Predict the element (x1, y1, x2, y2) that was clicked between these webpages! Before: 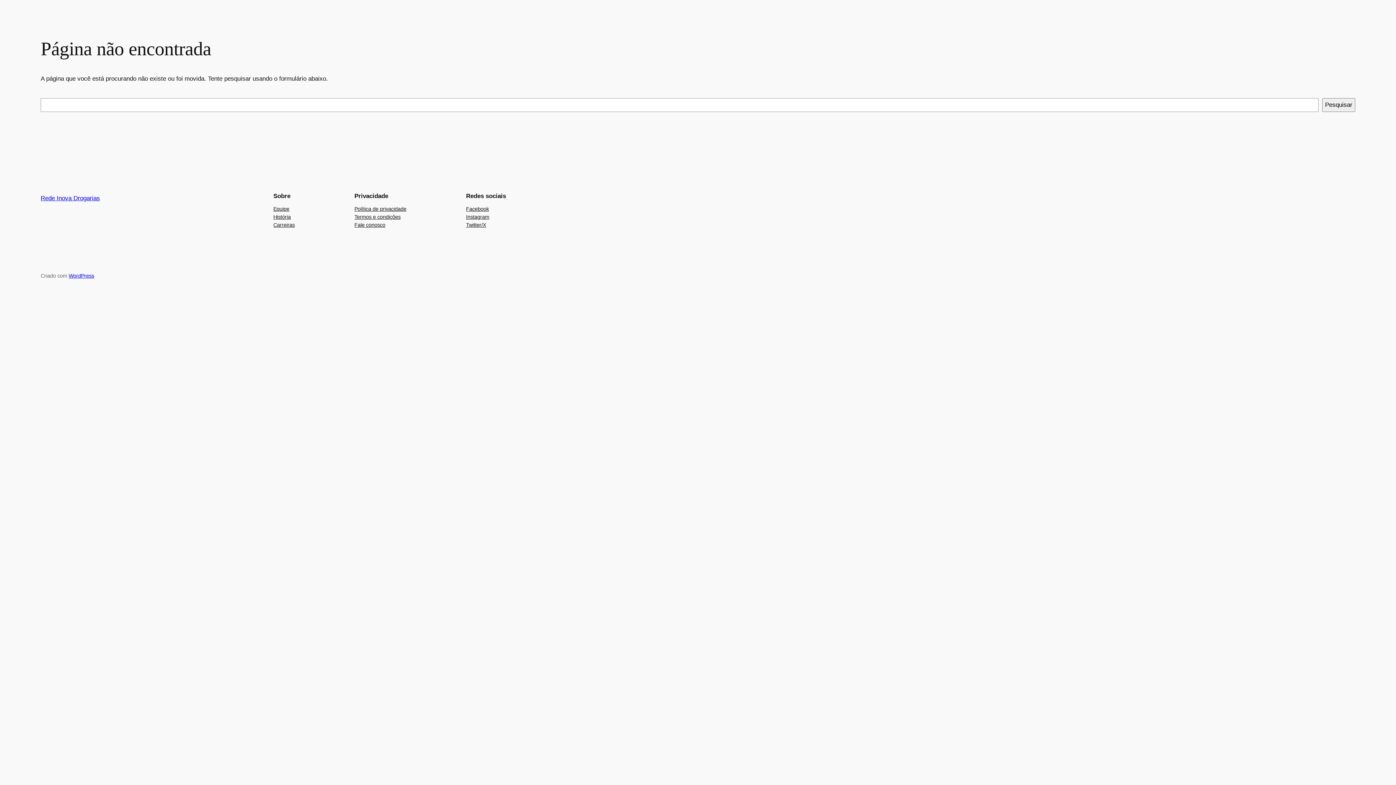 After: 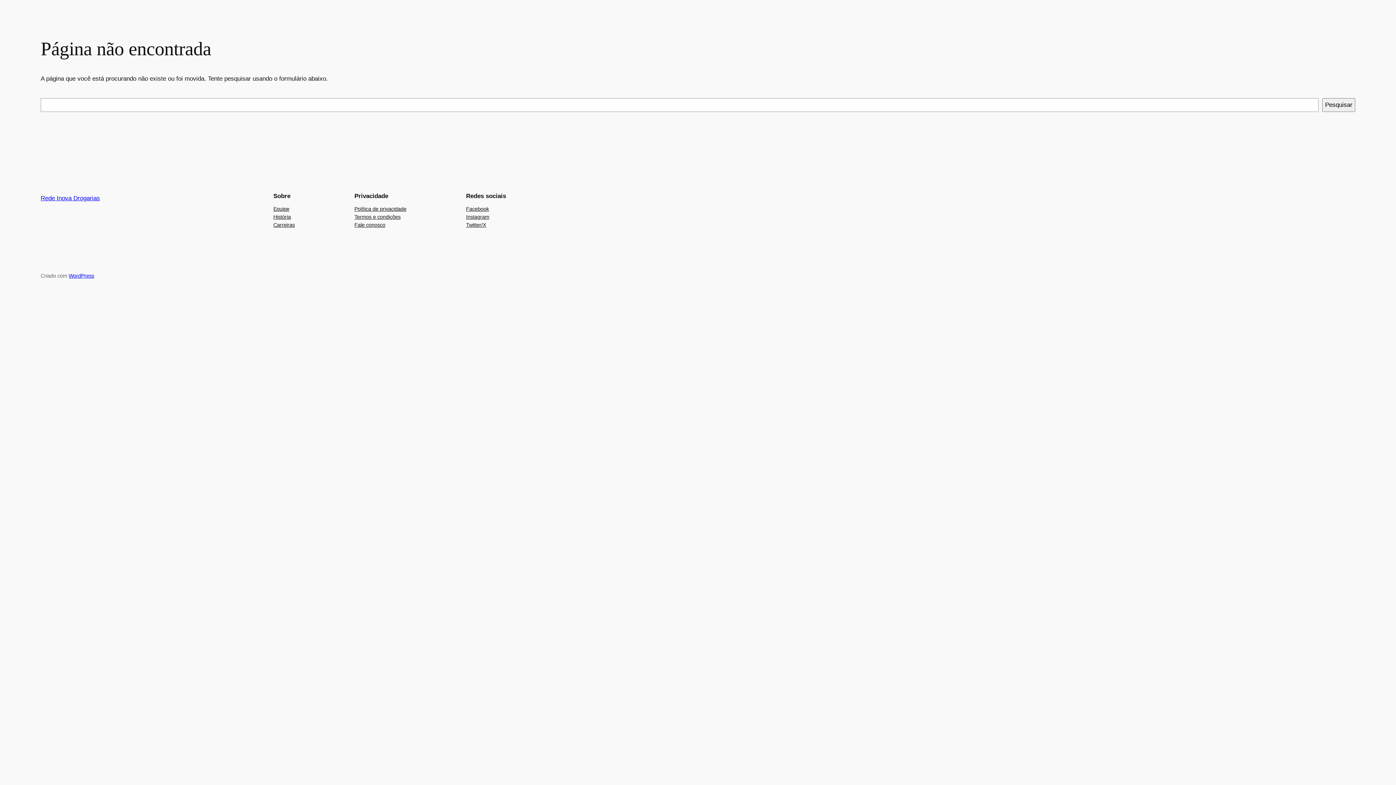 Action: bbox: (273, 221, 294, 229) label: Carreiras